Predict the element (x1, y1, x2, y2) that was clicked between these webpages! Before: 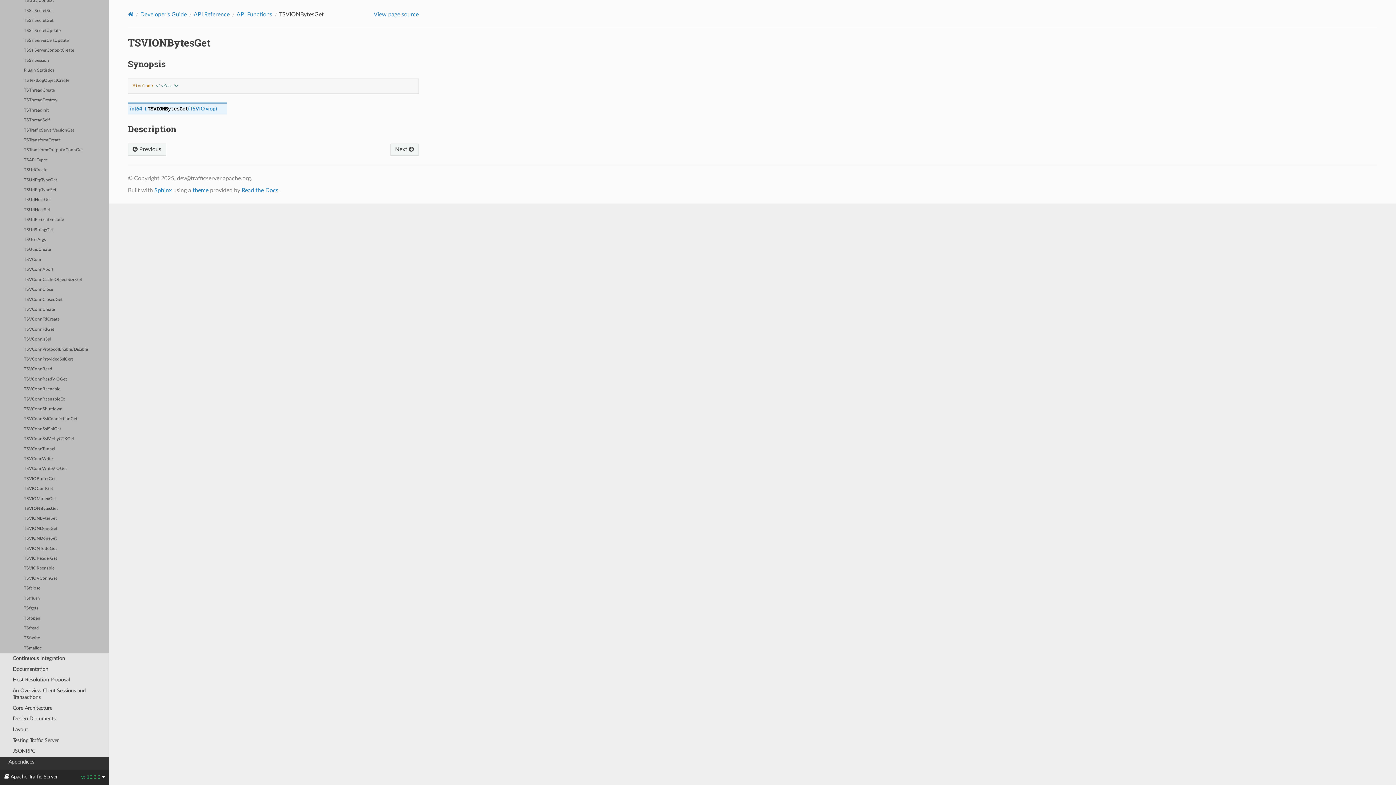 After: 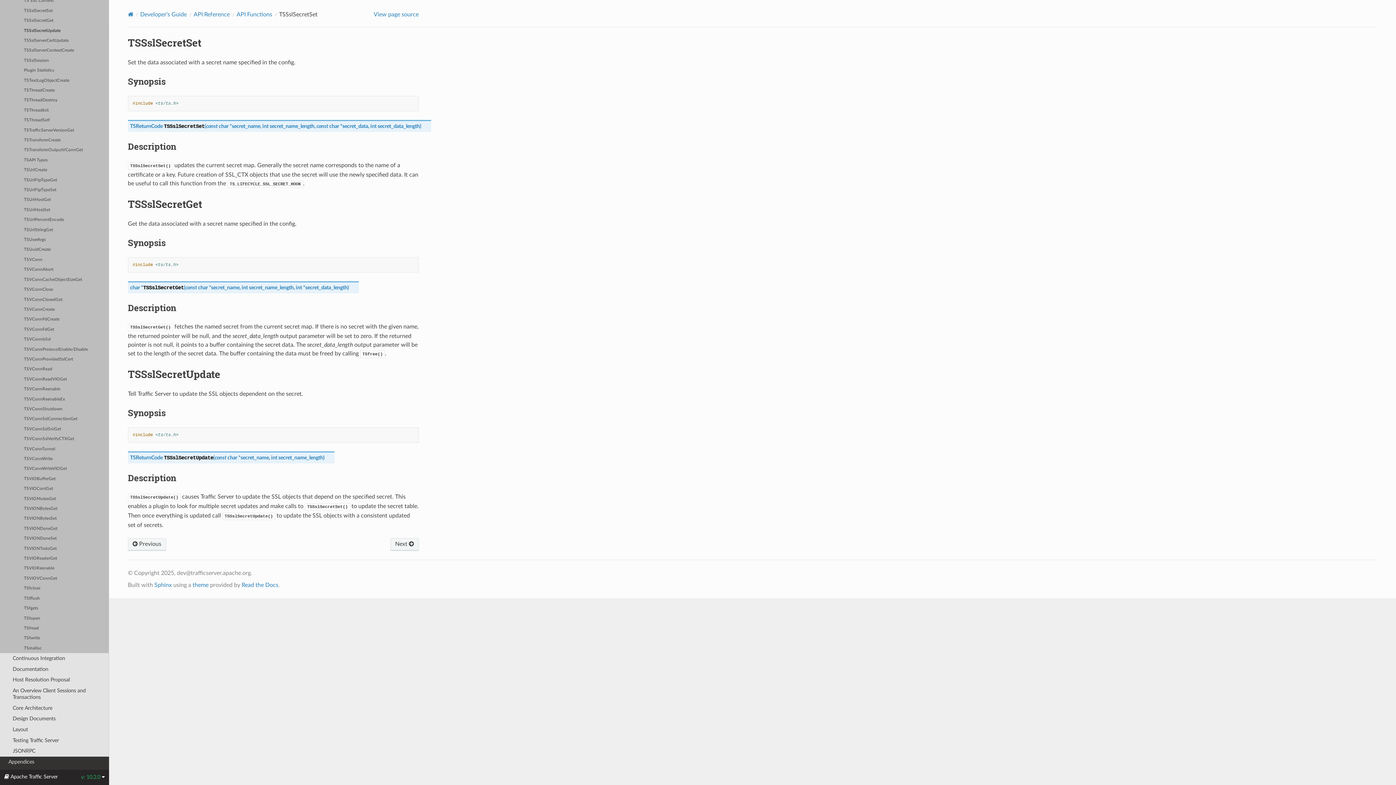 Action: bbox: (0, 25, 109, 35) label: TSSslSecretUpdate